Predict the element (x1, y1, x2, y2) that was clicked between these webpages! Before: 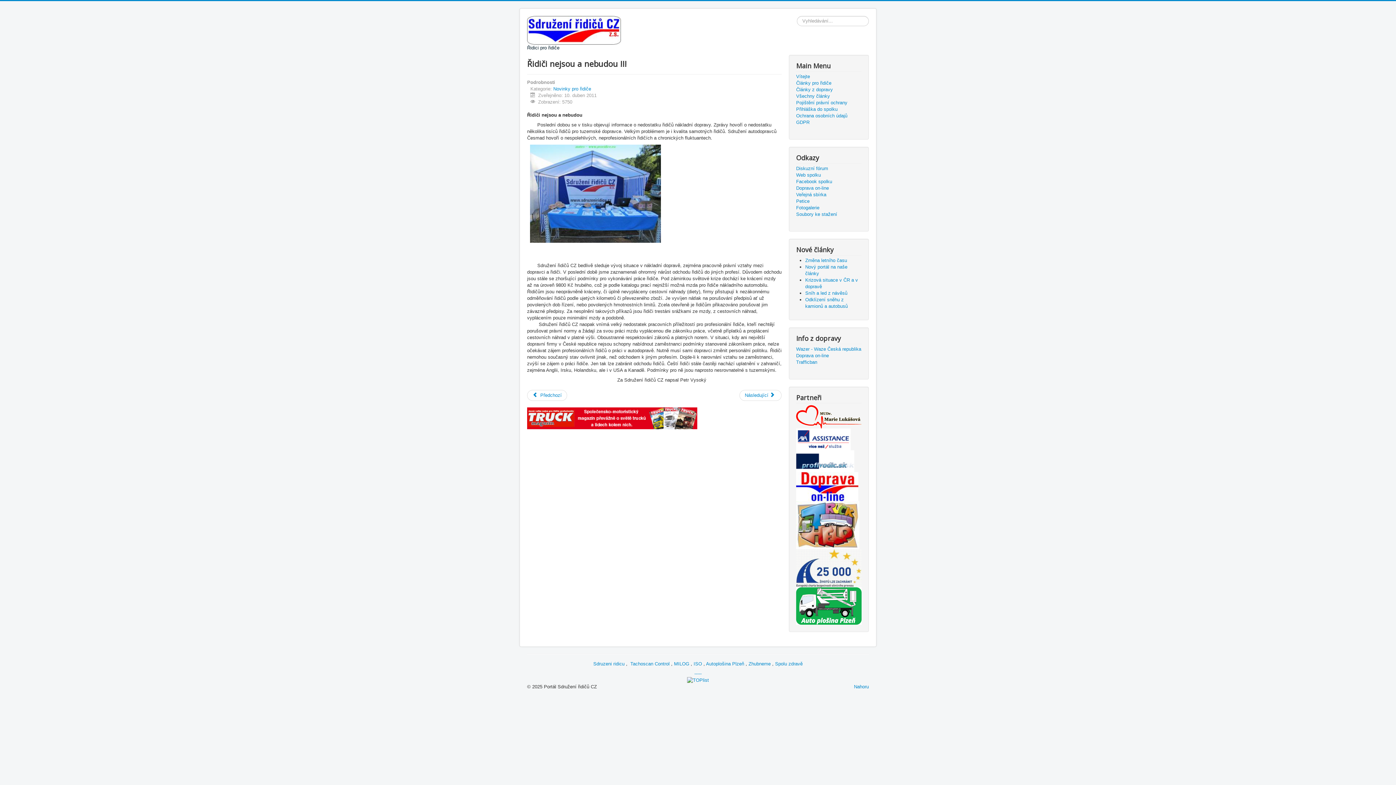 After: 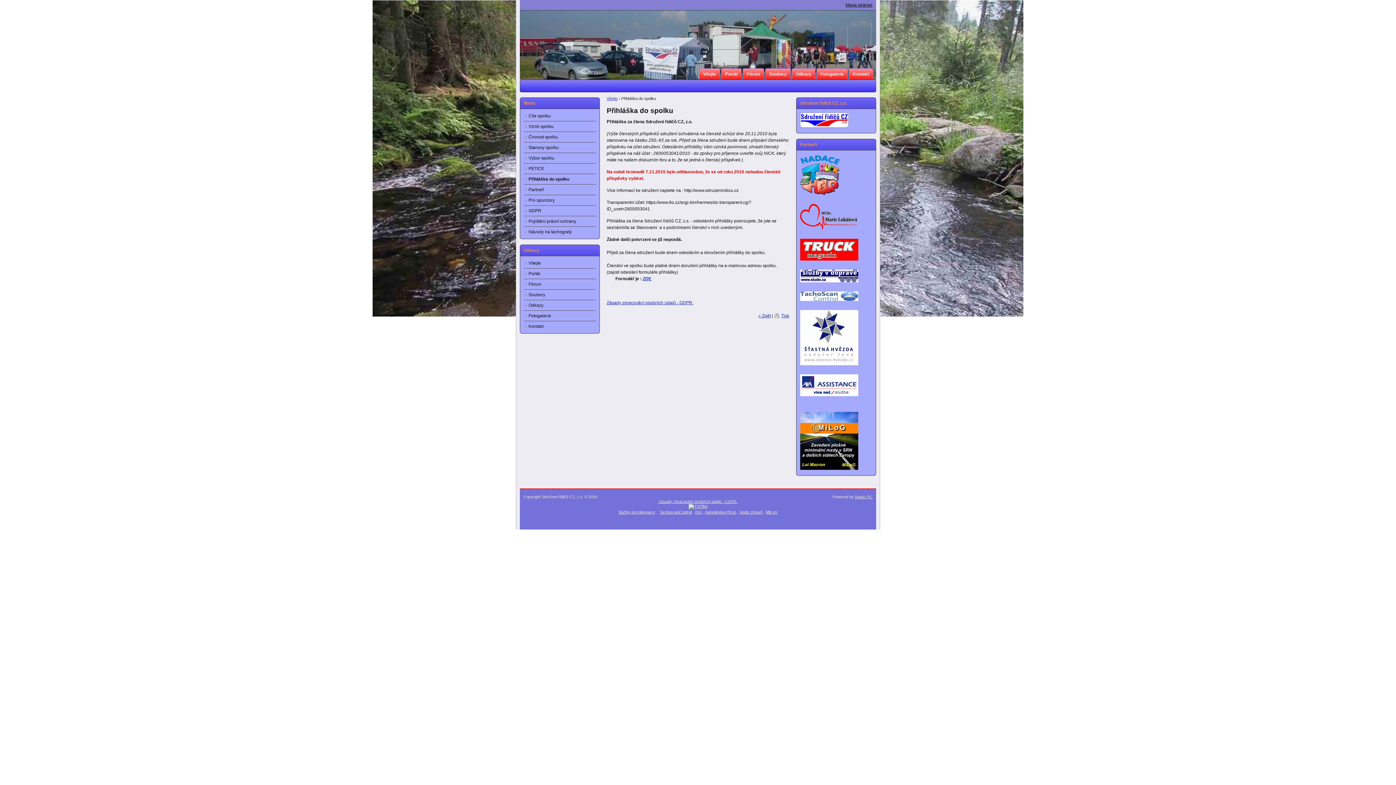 Action: bbox: (796, 106, 861, 112) label: Přihláška do spolku